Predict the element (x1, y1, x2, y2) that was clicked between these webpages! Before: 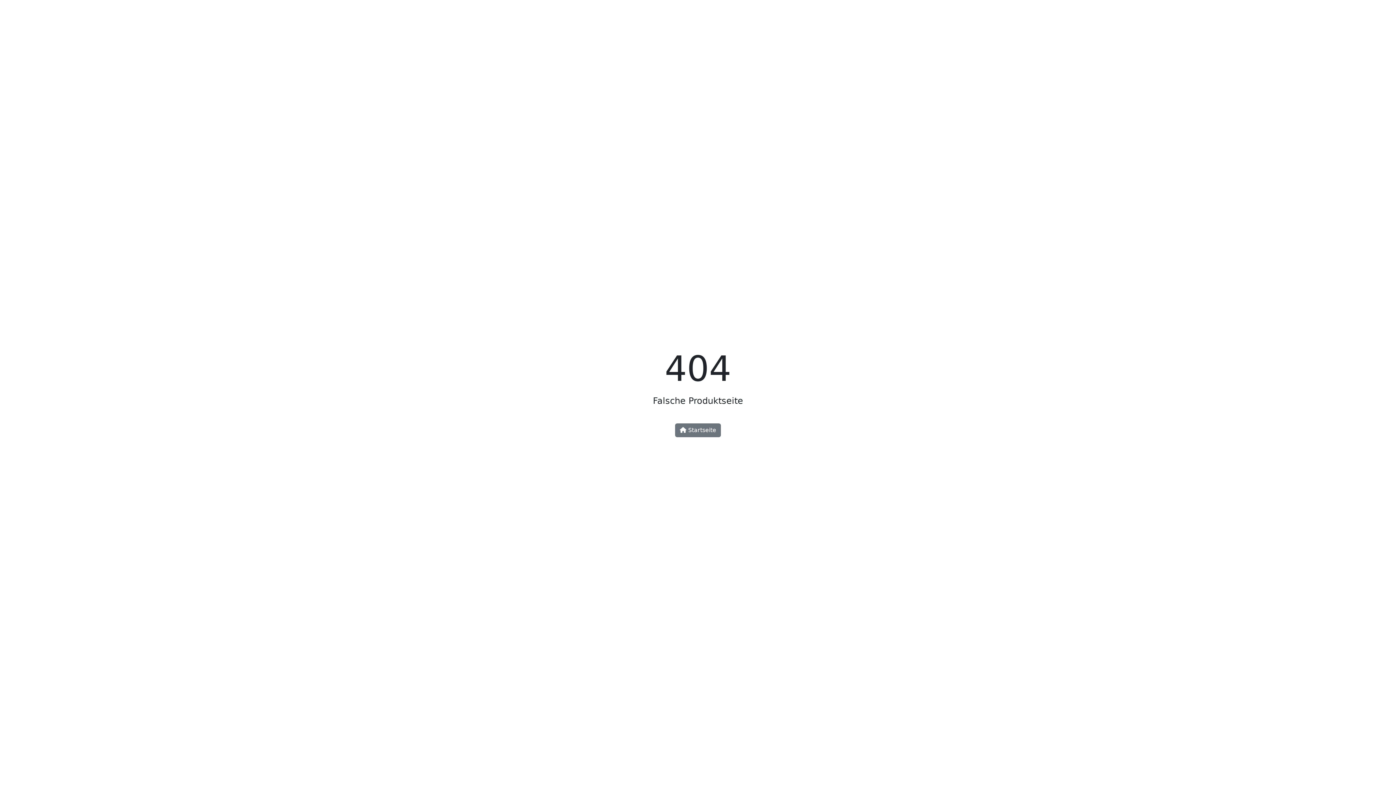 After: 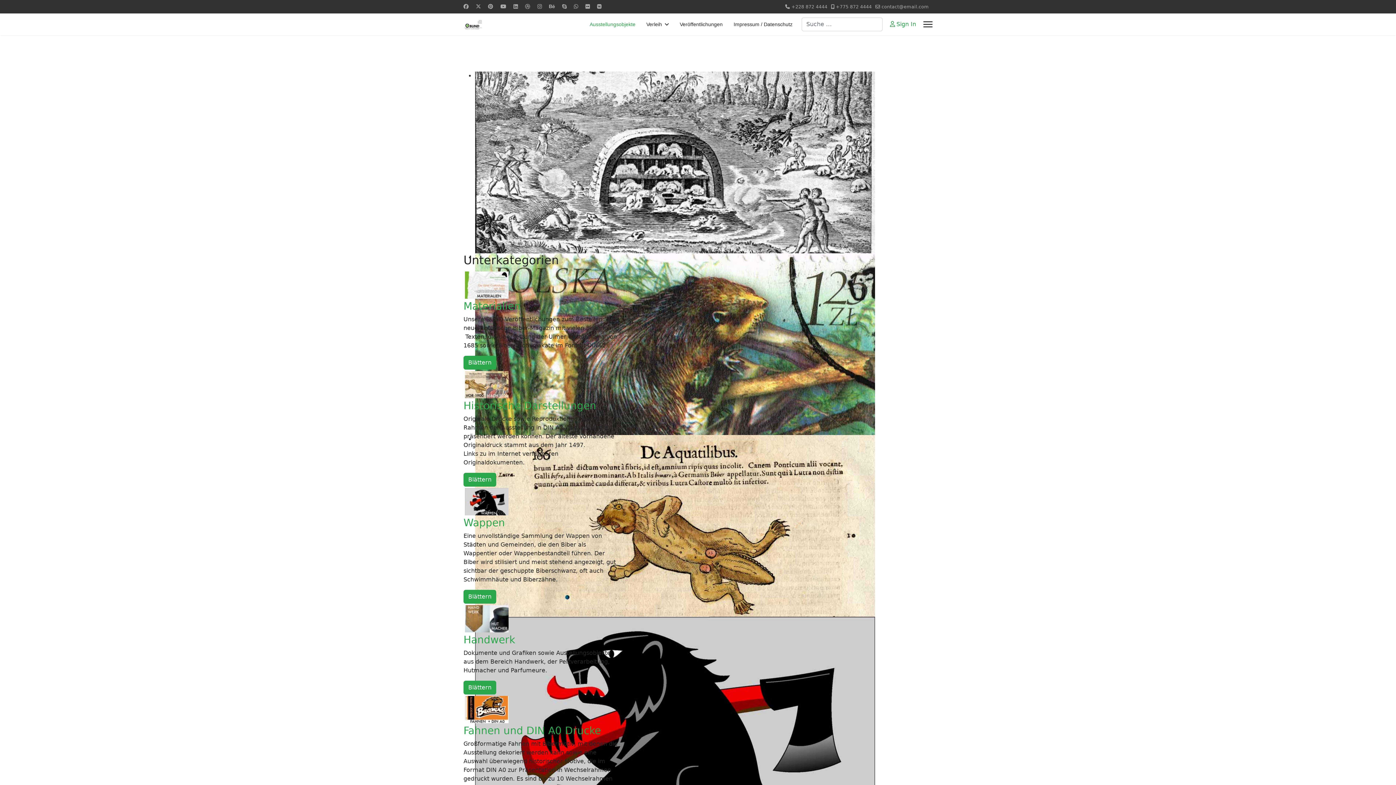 Action: label:  Startseite bbox: (675, 423, 721, 437)